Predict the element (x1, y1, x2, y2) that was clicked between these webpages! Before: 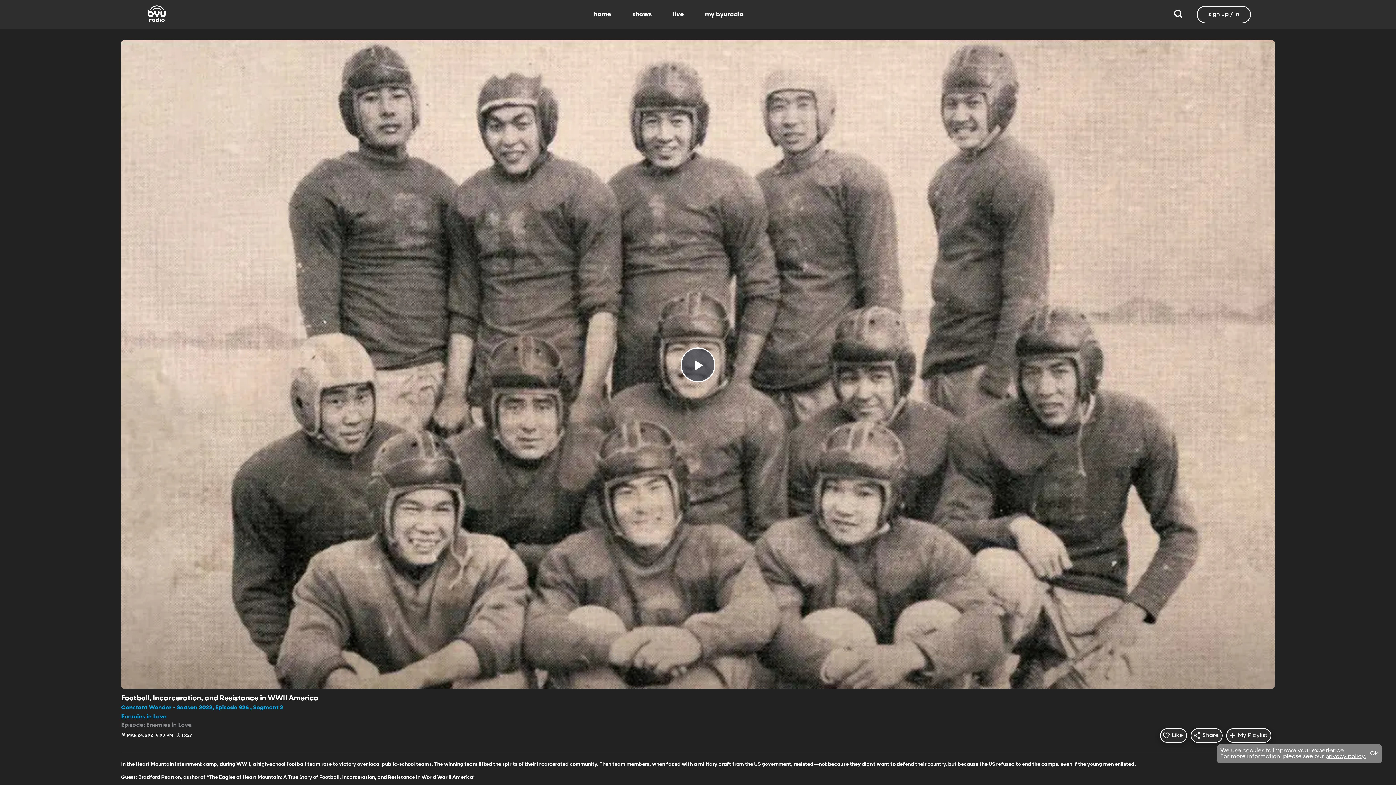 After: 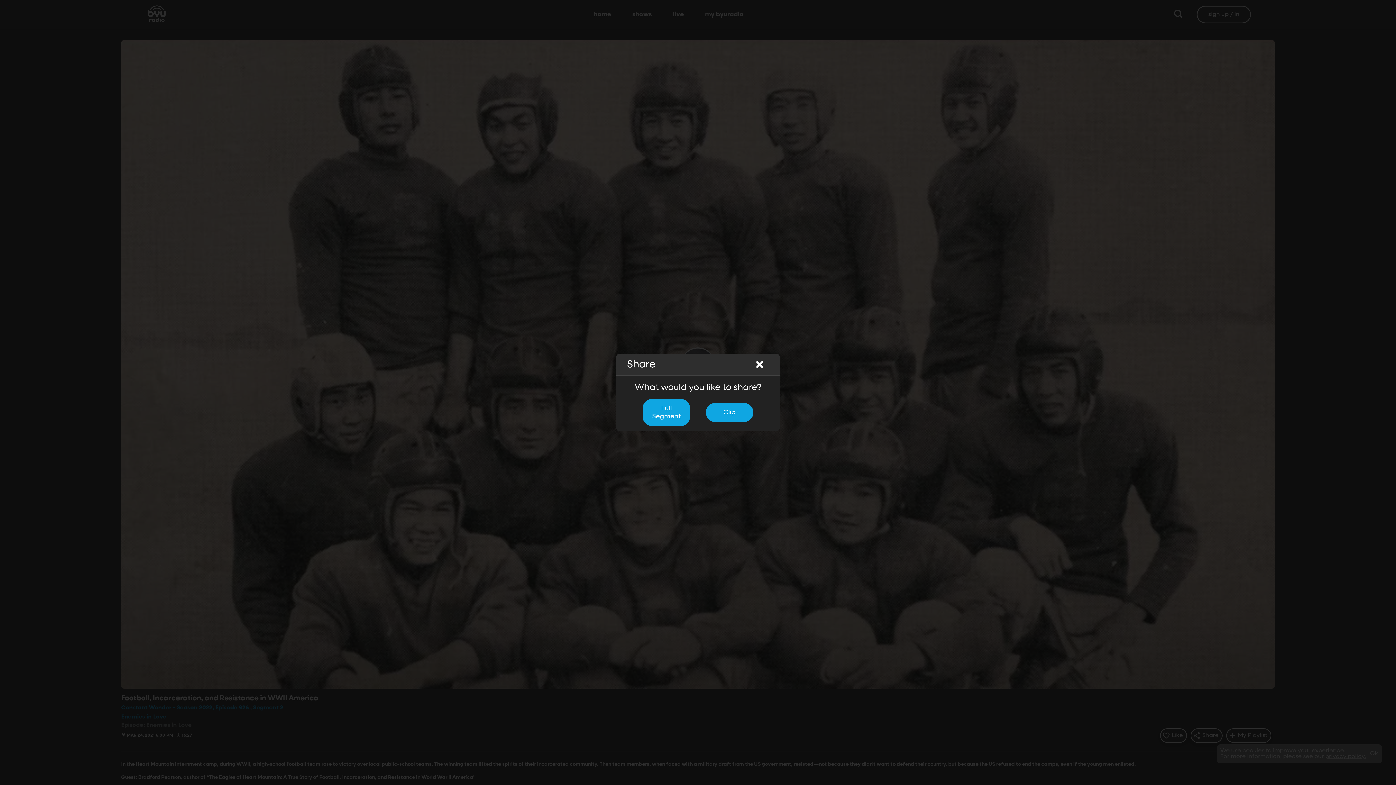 Action: bbox: (1190, 728, 1222, 743) label: Share
Share